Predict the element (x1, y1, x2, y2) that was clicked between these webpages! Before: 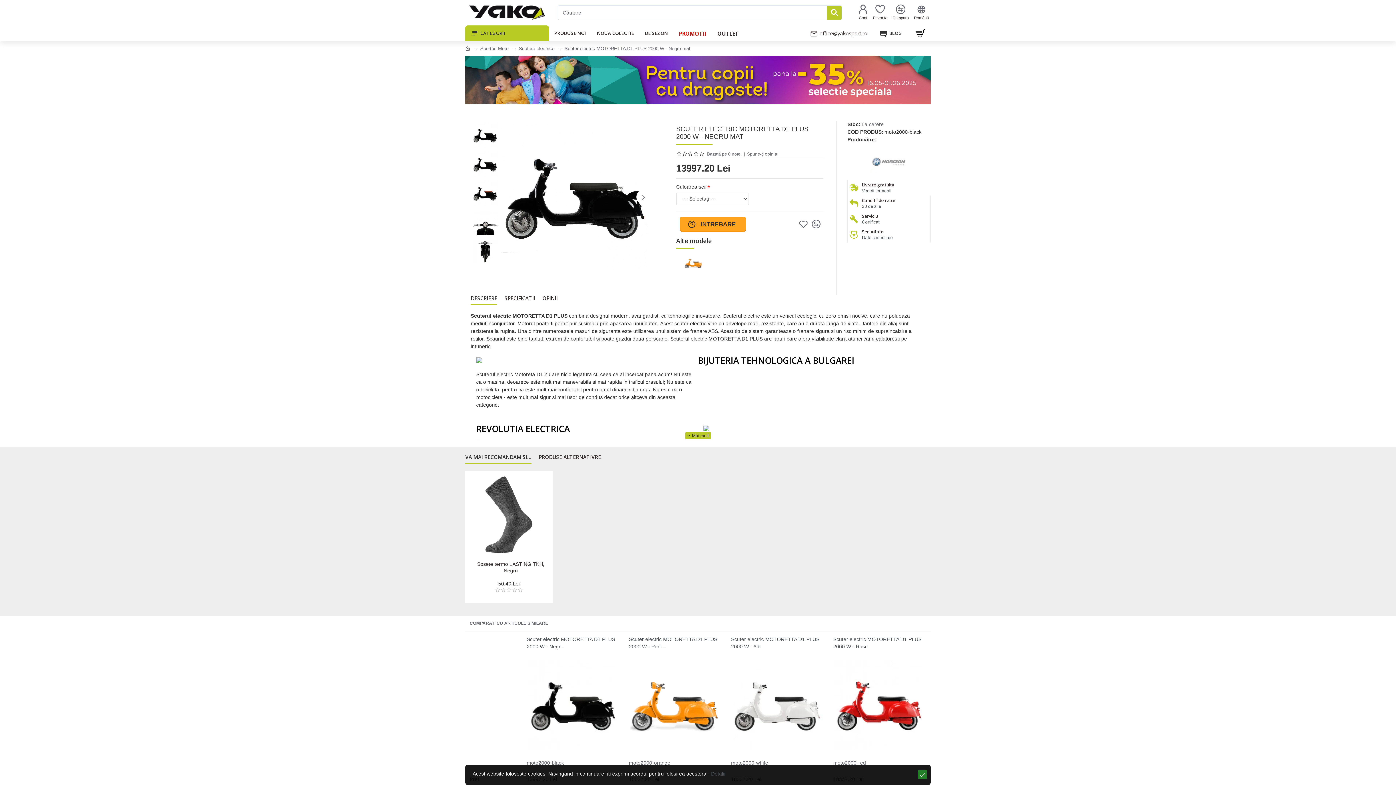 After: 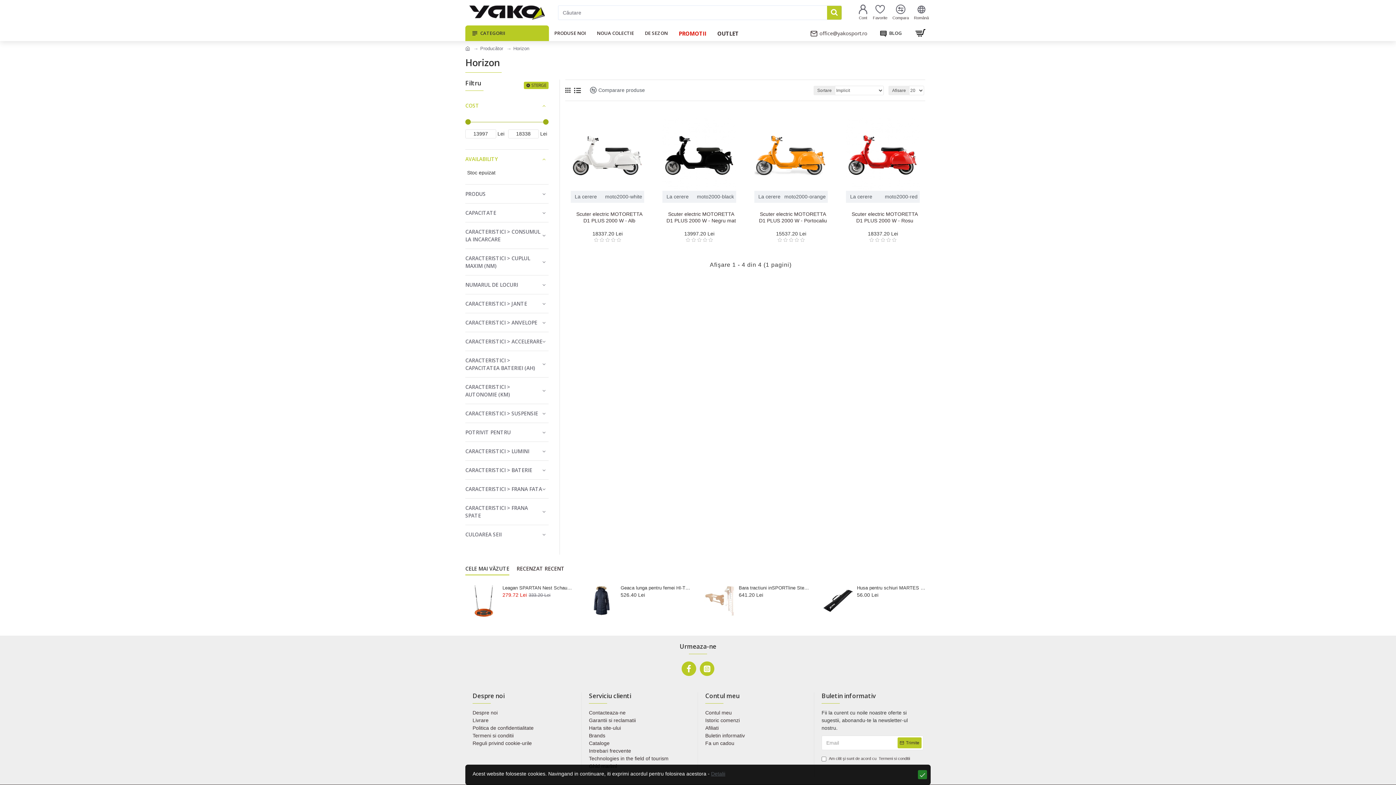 Action: bbox: (871, 143, 907, 180)